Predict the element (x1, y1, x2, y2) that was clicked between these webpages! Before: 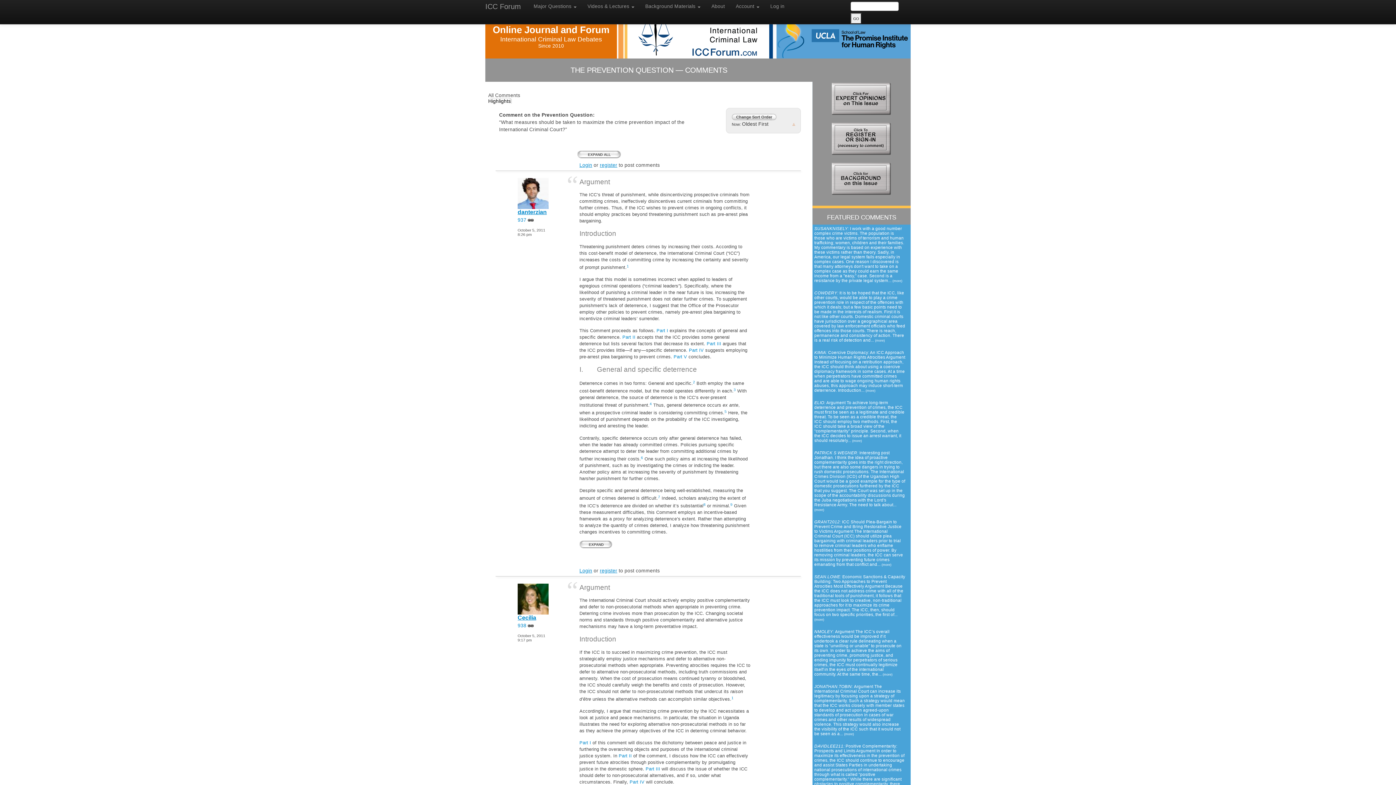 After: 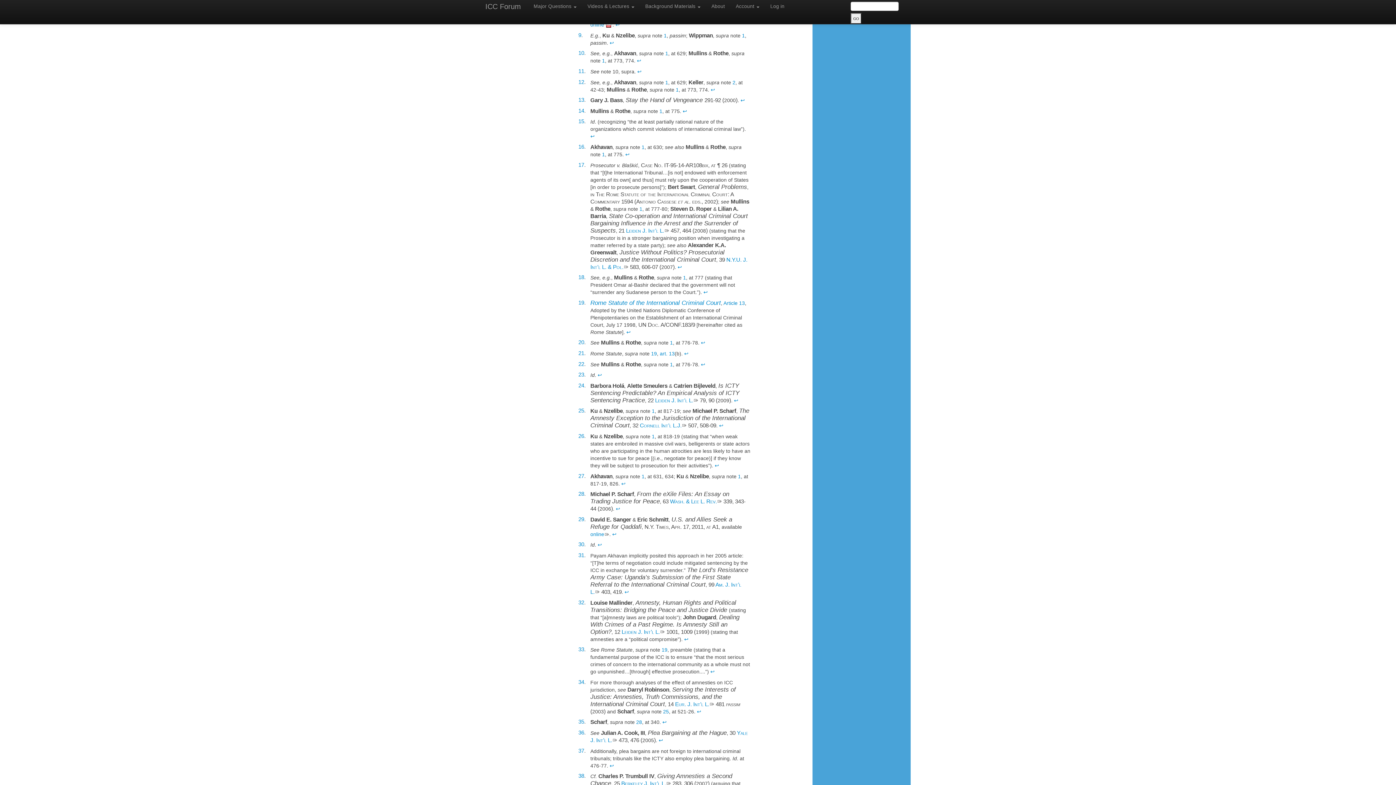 Action: bbox: (730, 502, 732, 506) label: 9